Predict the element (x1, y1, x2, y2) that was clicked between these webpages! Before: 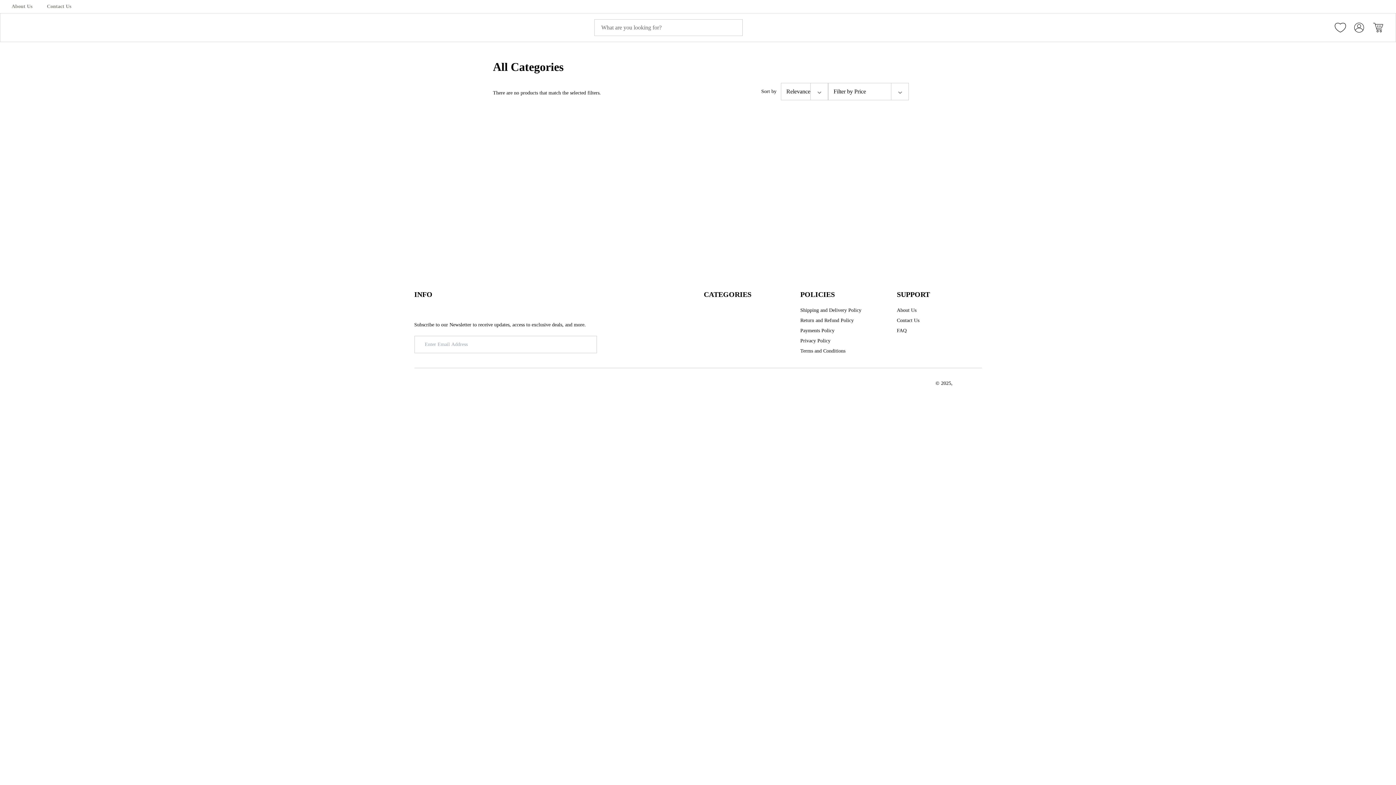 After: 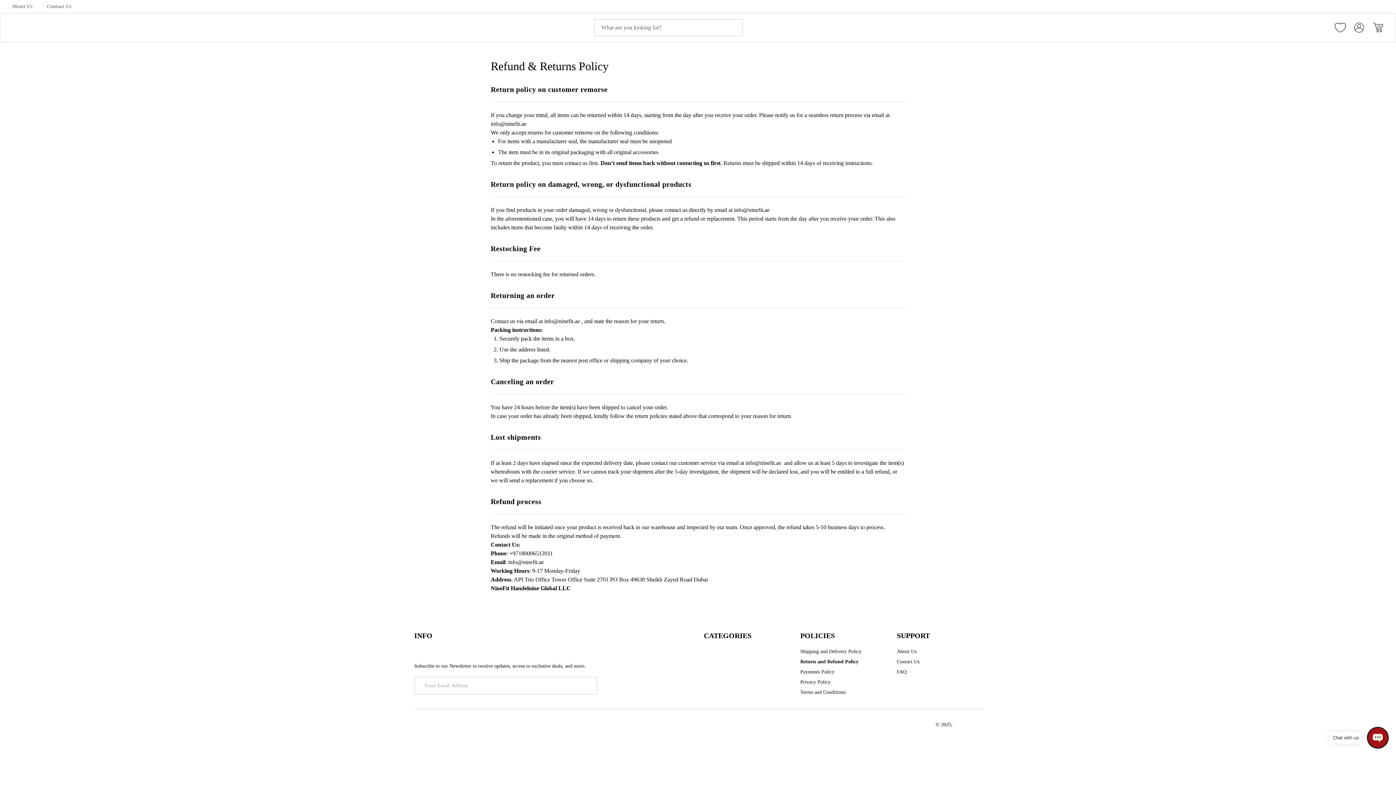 Action: bbox: (800, 317, 854, 324) label: Return and Refund Policy